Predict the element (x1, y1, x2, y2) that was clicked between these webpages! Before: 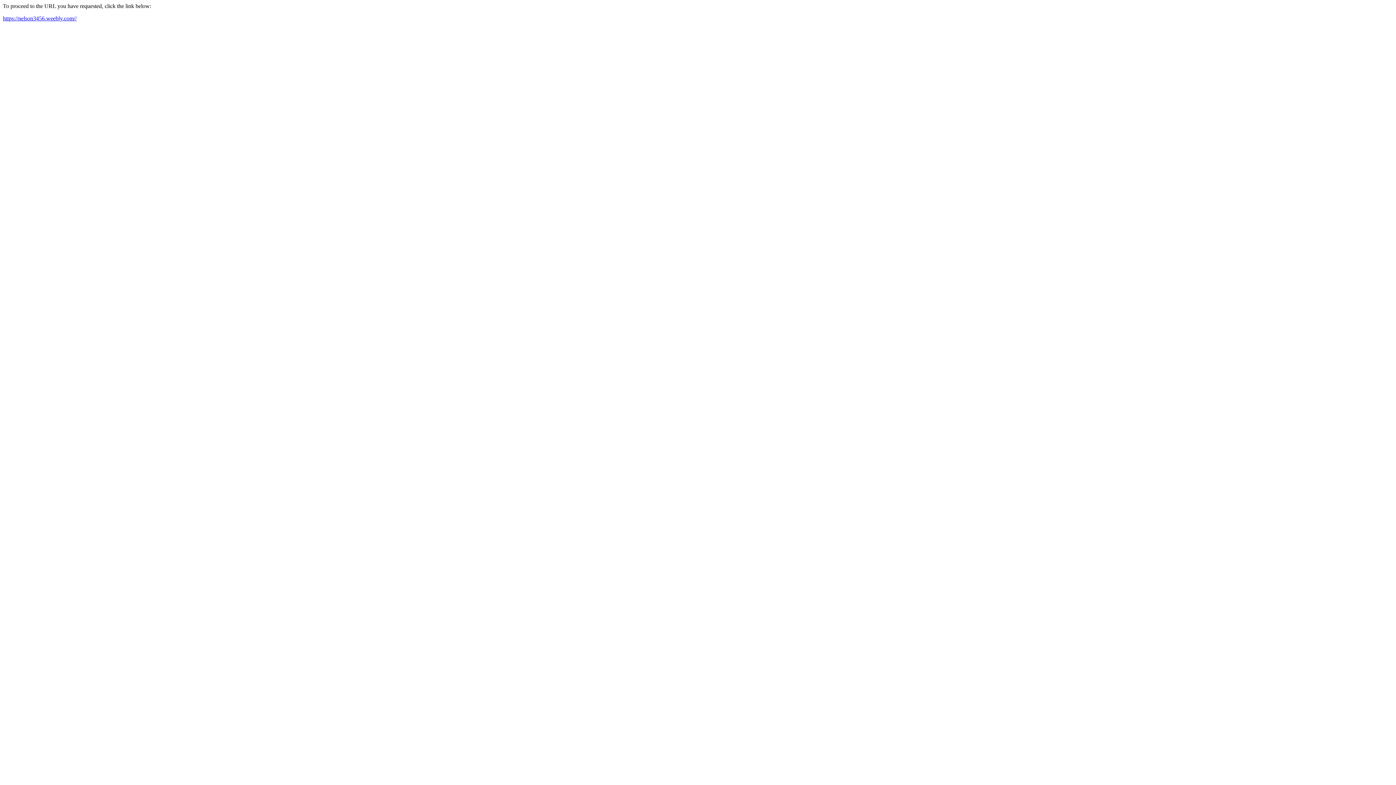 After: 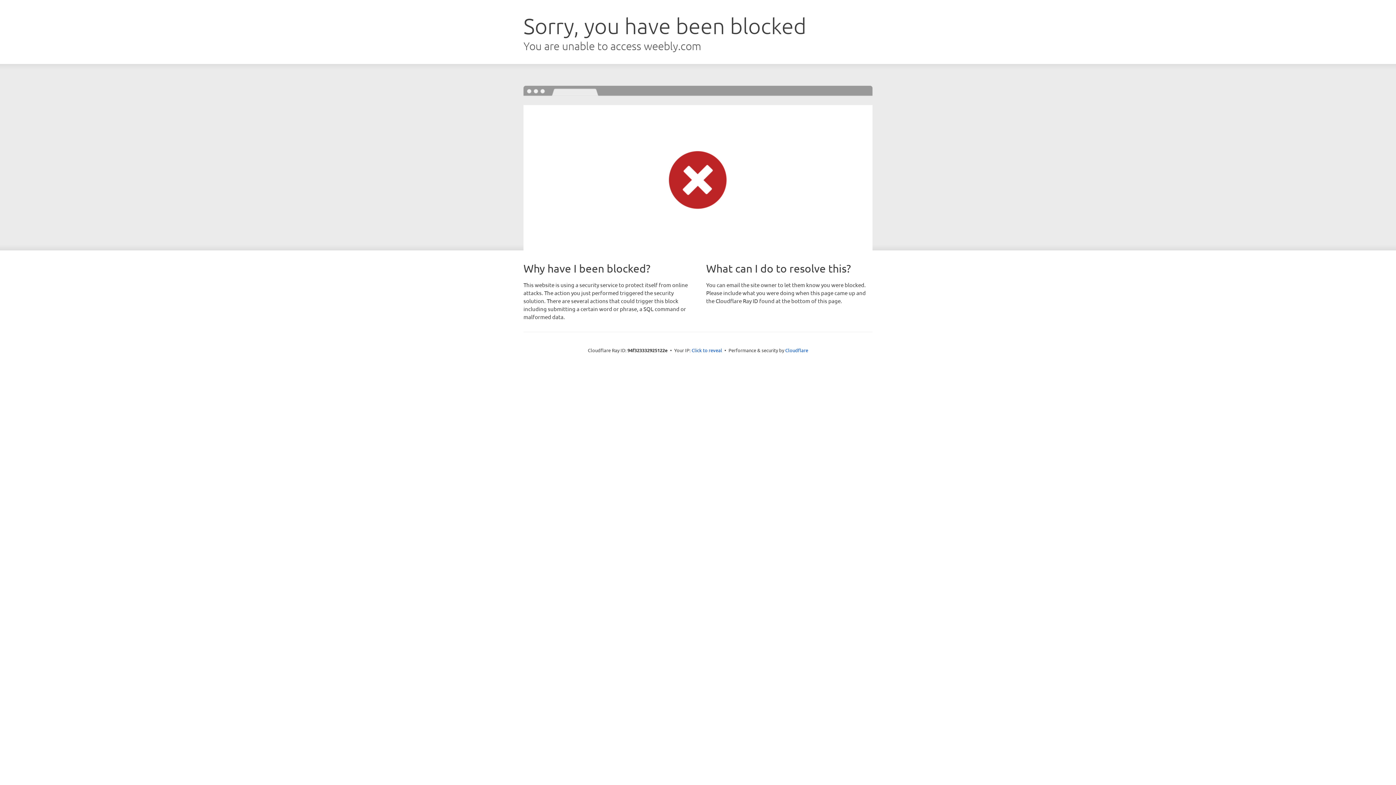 Action: bbox: (2, 15, 76, 21) label: https://nelson3456.weebly.com//